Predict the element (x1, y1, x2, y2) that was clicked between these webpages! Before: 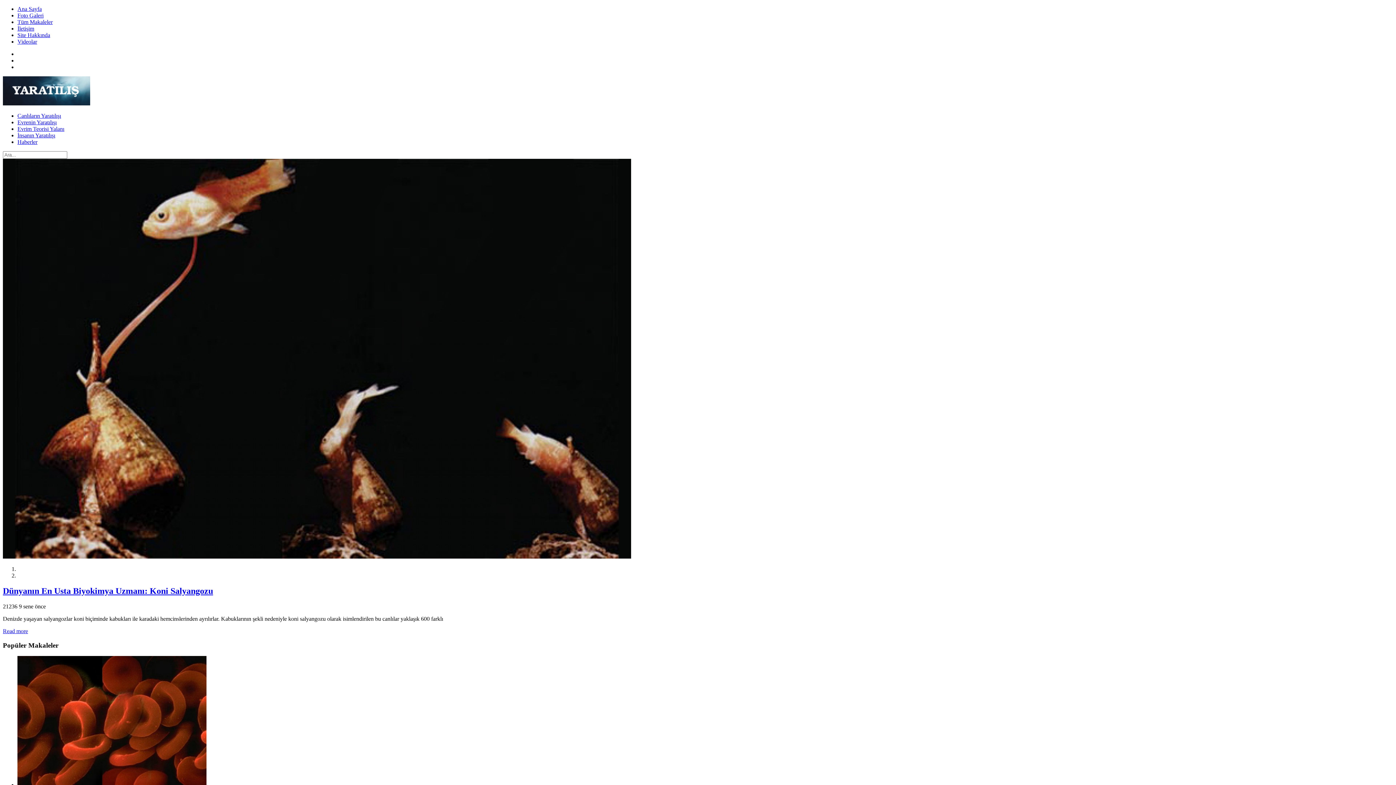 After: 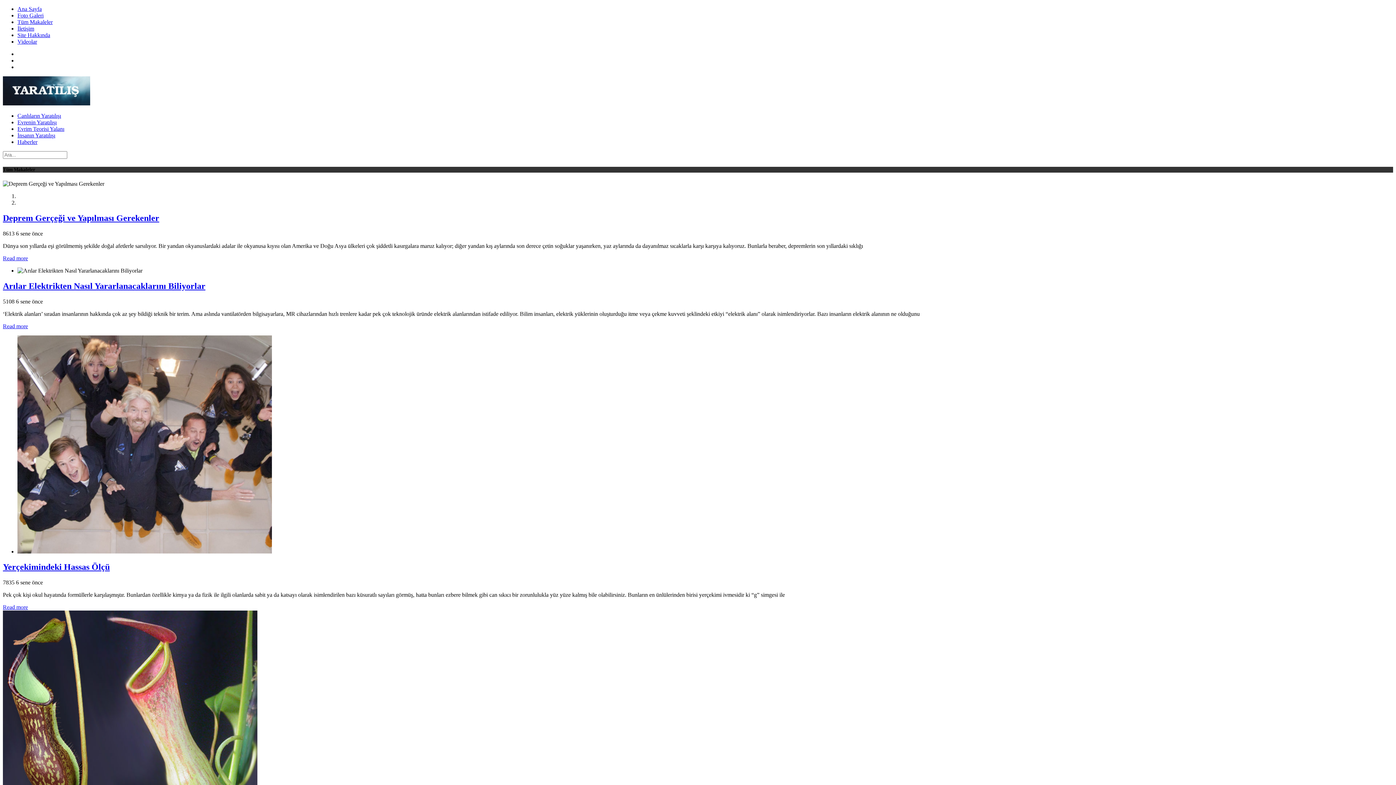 Action: bbox: (17, 18, 52, 25) label: Tüm Makaleler